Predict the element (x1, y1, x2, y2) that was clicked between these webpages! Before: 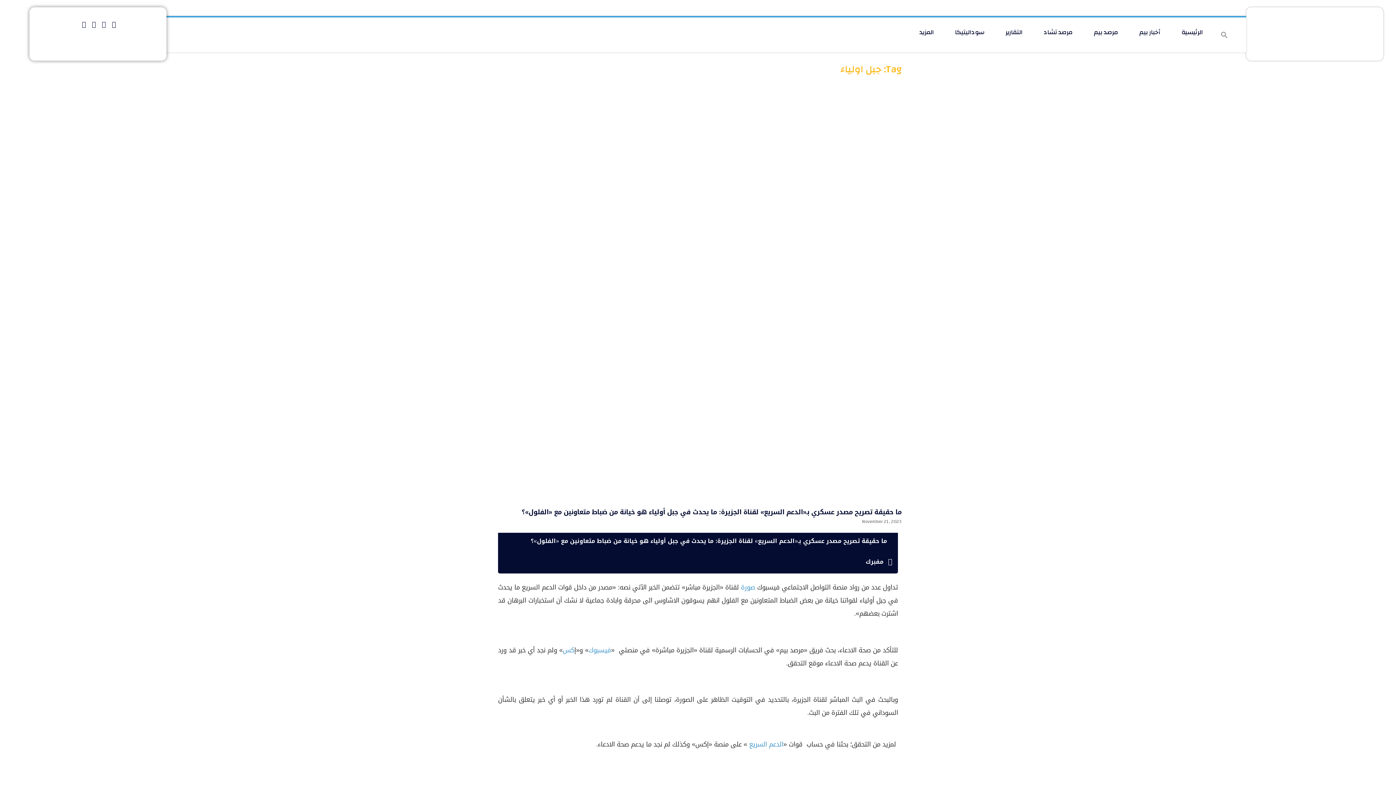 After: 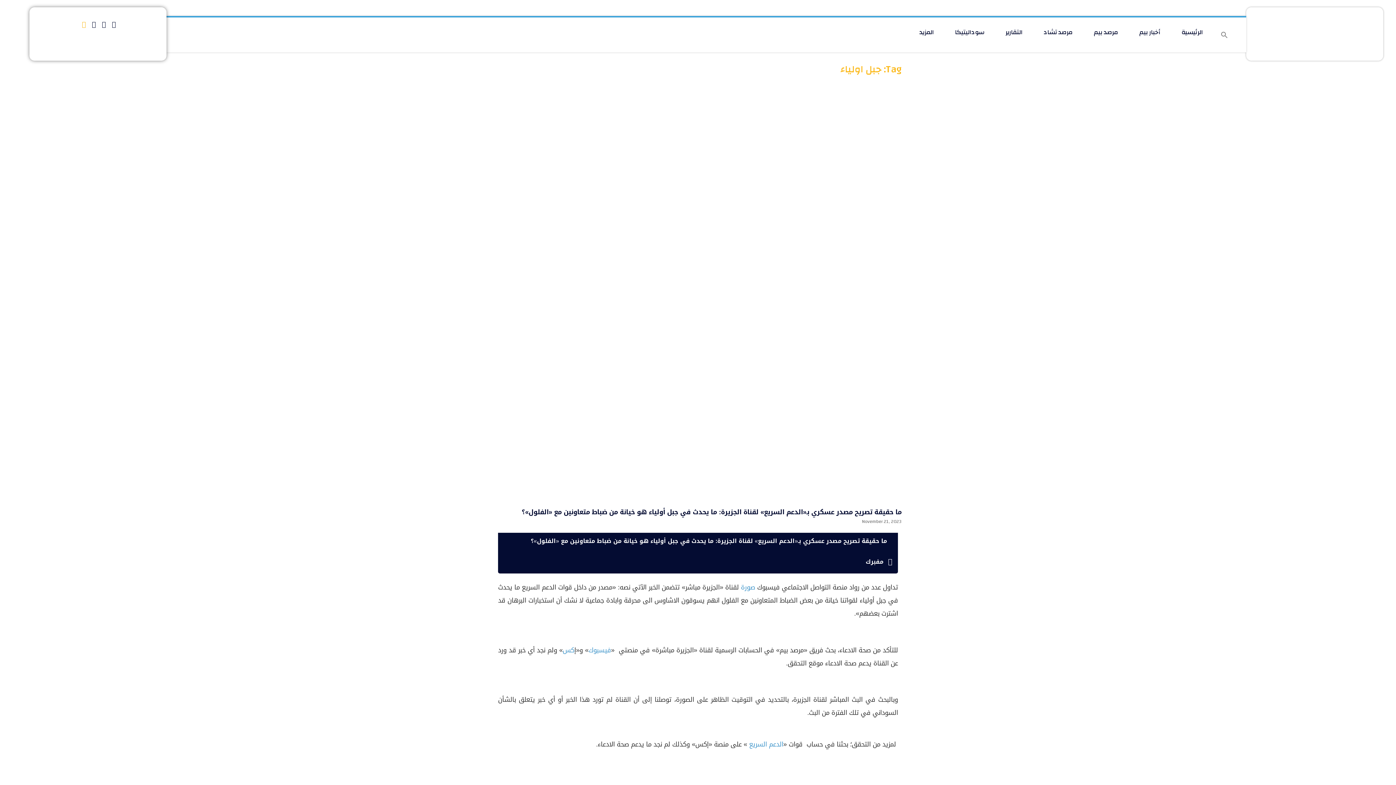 Action: bbox: (78, 21, 88, 27)